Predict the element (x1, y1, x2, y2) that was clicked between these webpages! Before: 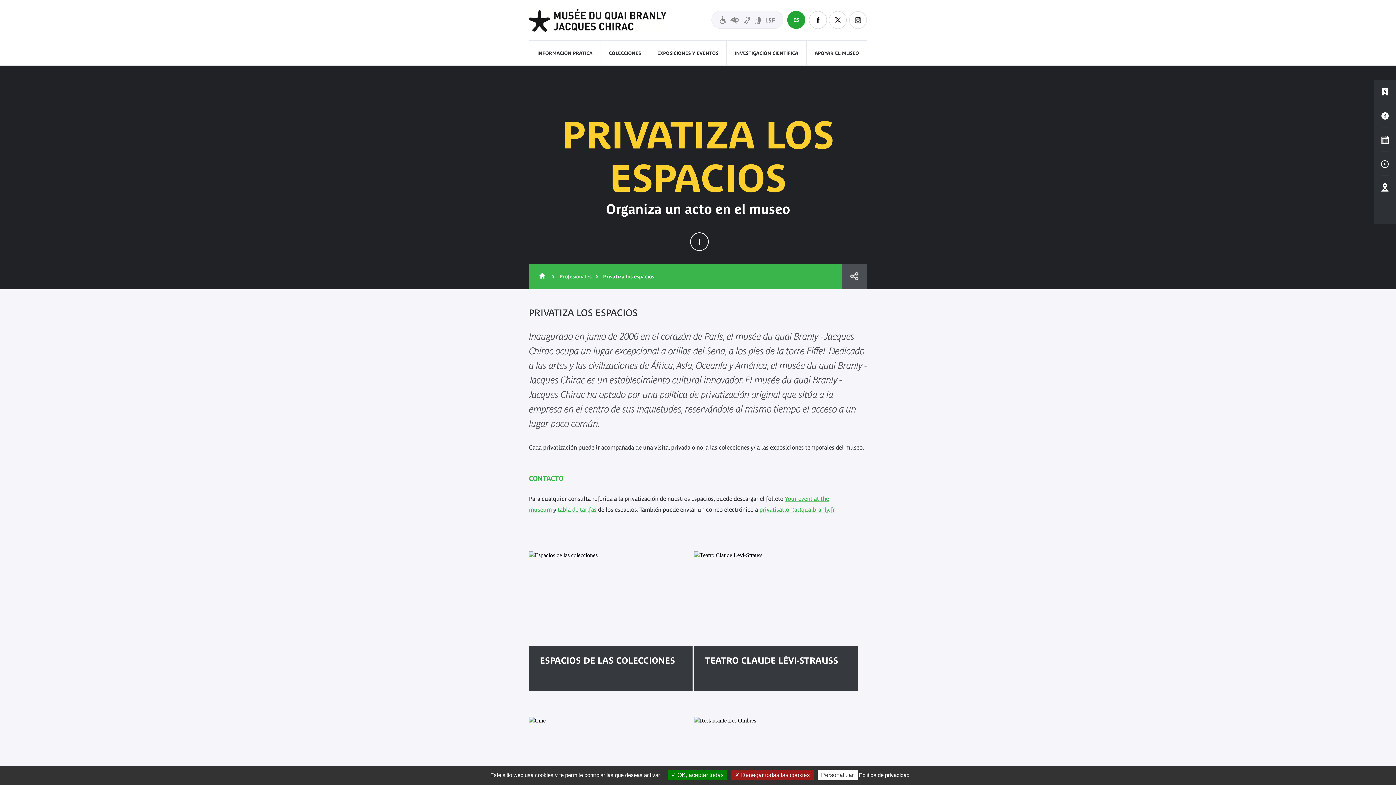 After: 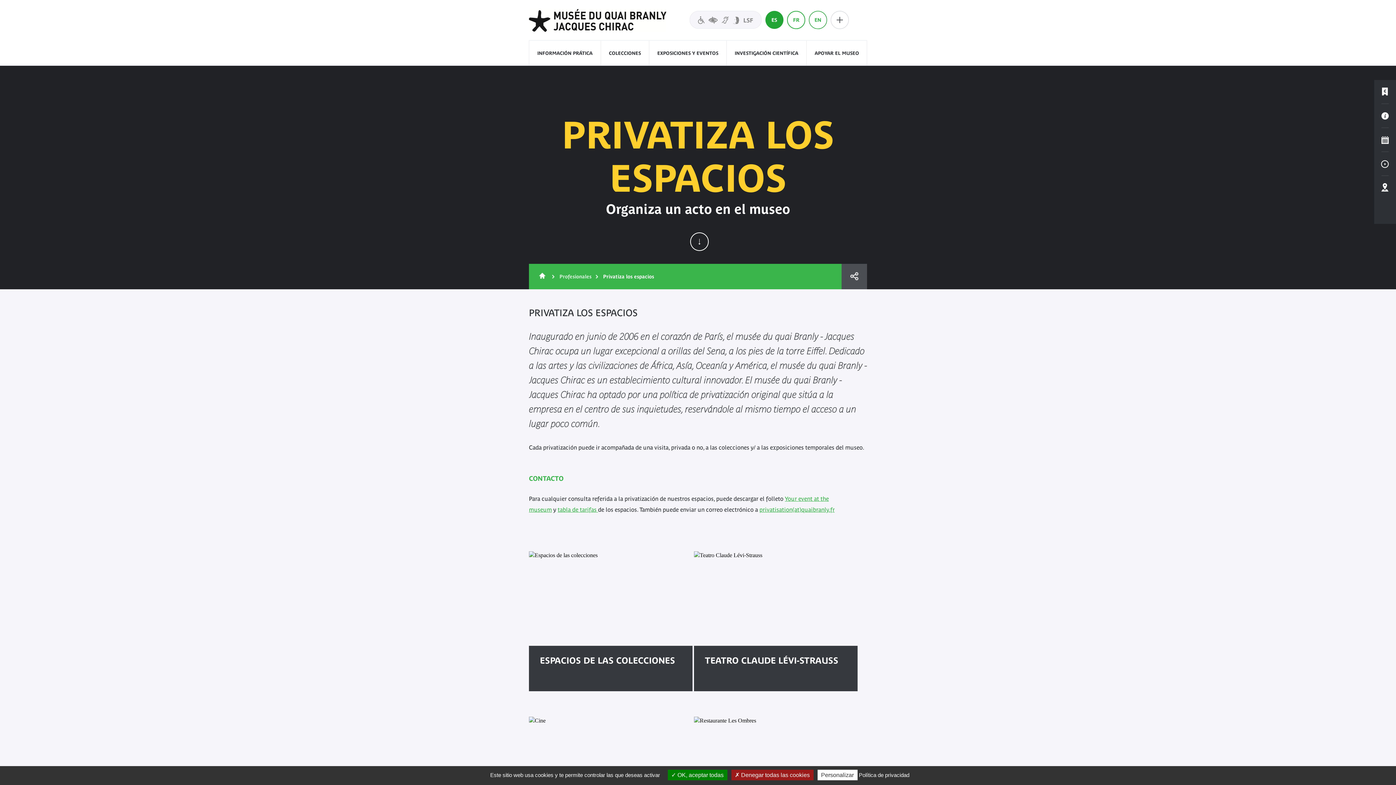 Action: bbox: (787, 10, 805, 29) label: ES